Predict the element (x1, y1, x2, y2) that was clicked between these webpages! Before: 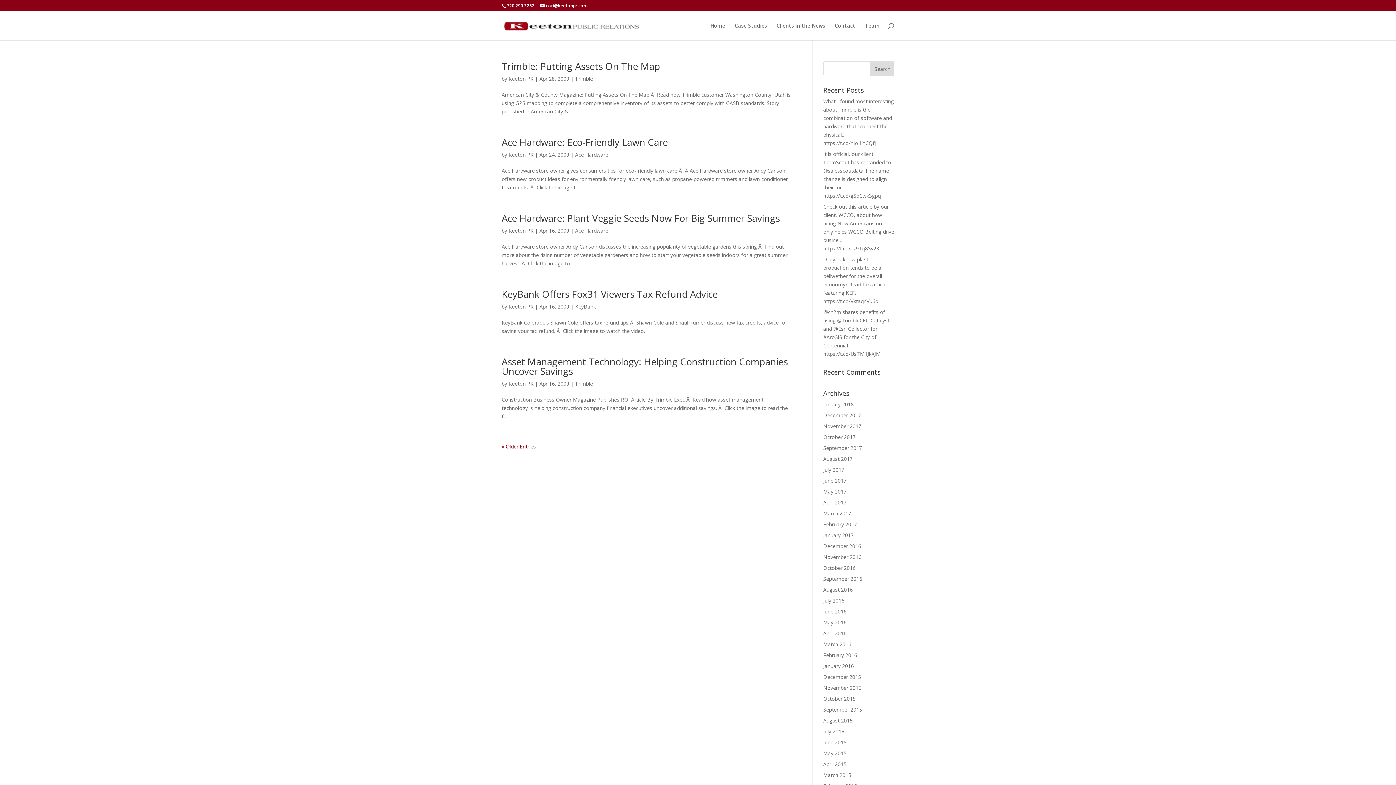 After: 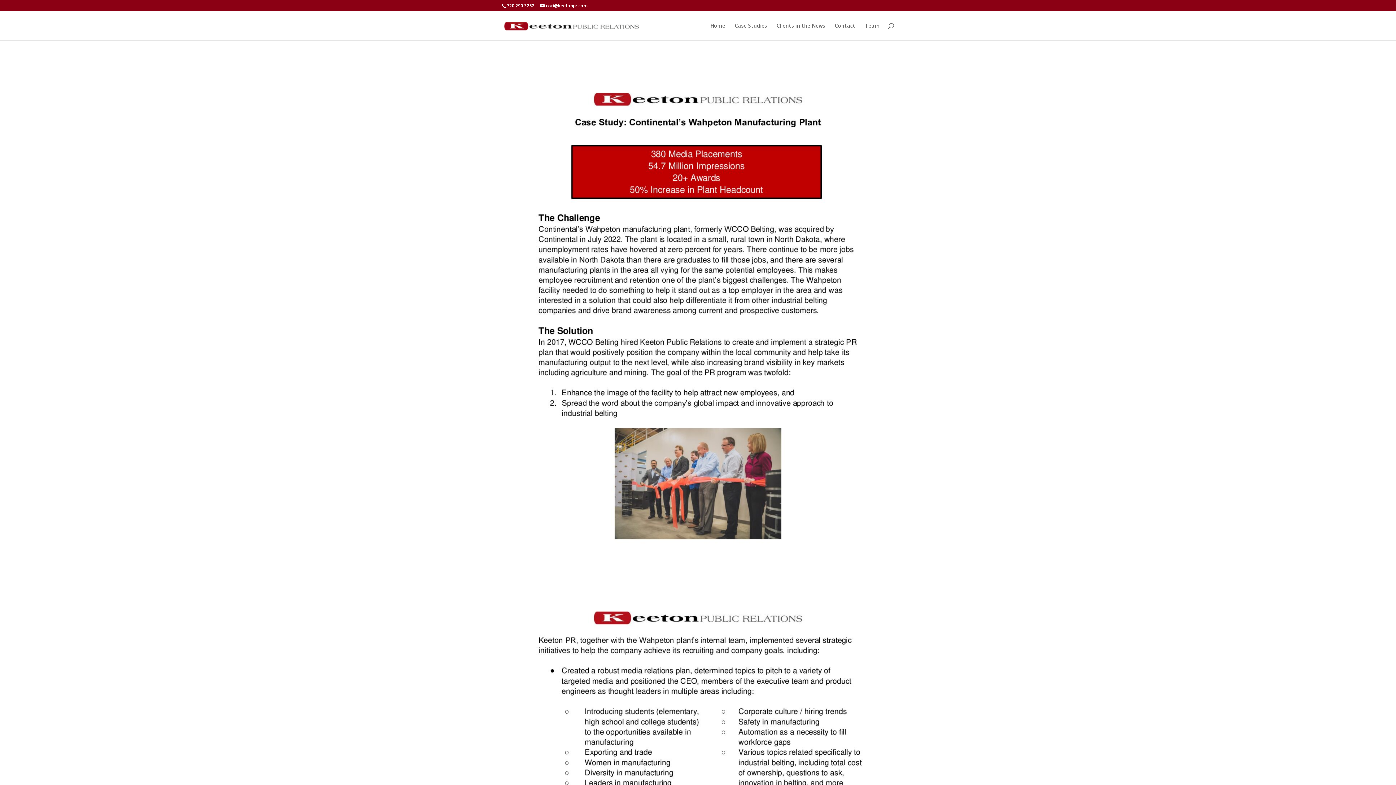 Action: label: Case Studies bbox: (734, 23, 767, 40)